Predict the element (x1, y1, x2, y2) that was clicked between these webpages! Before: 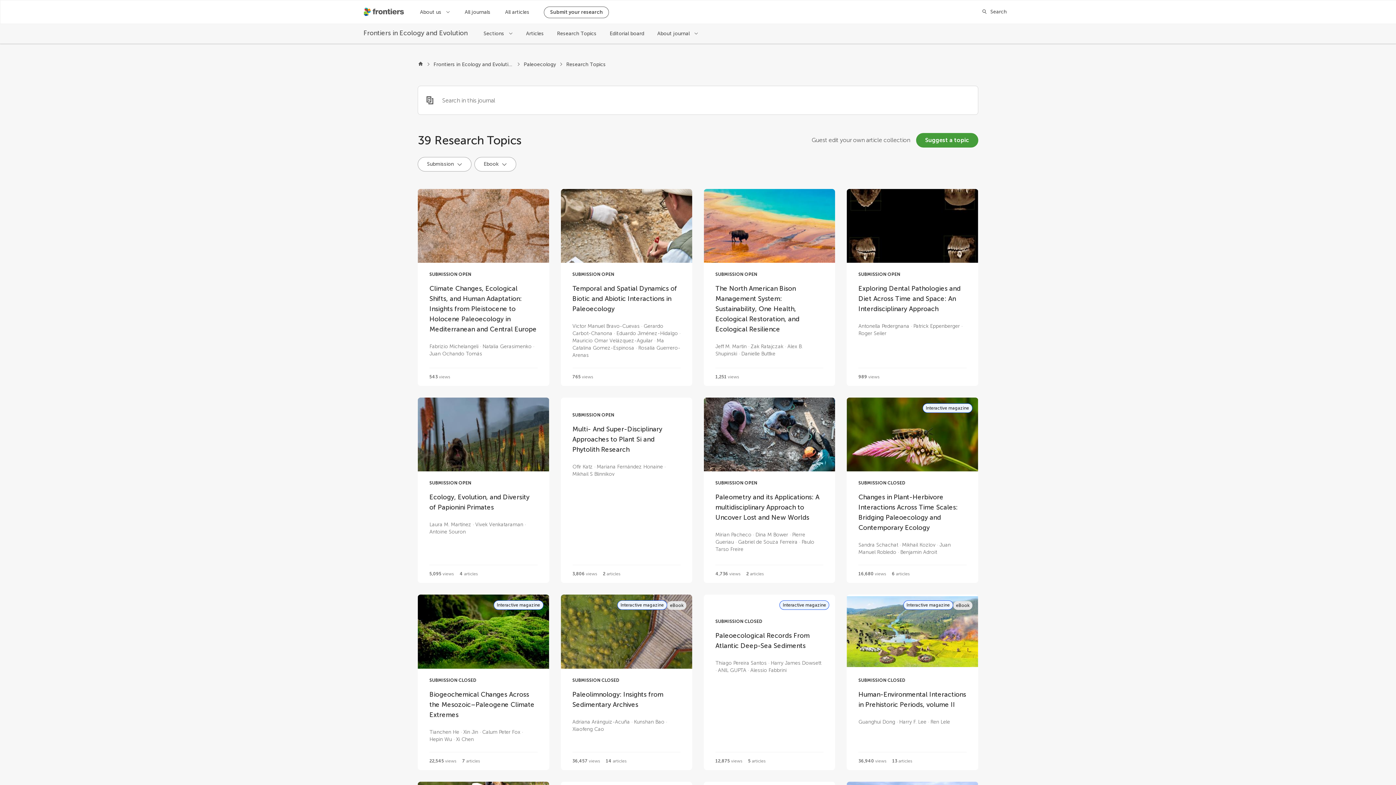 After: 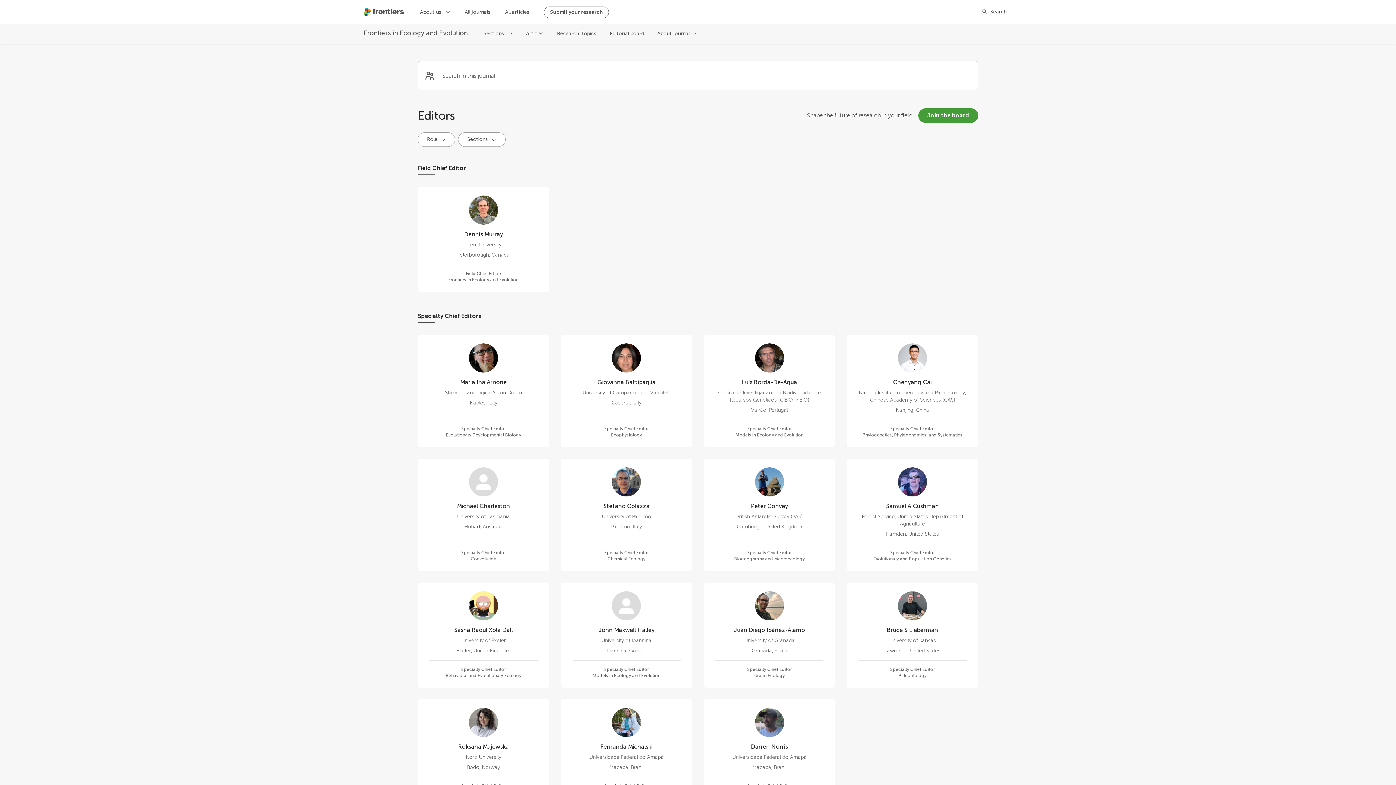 Action: bbox: (609, 30, 644, 37) label: Editorial board